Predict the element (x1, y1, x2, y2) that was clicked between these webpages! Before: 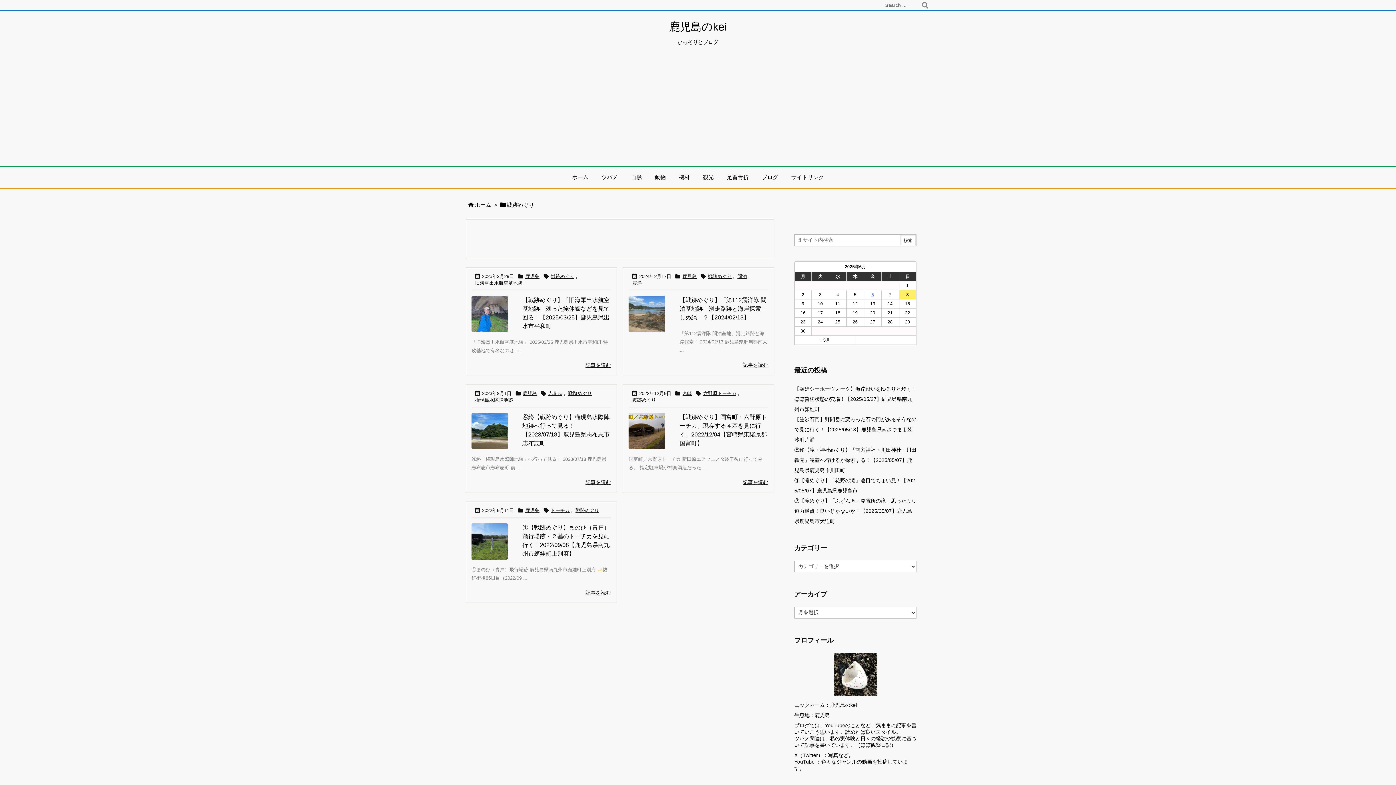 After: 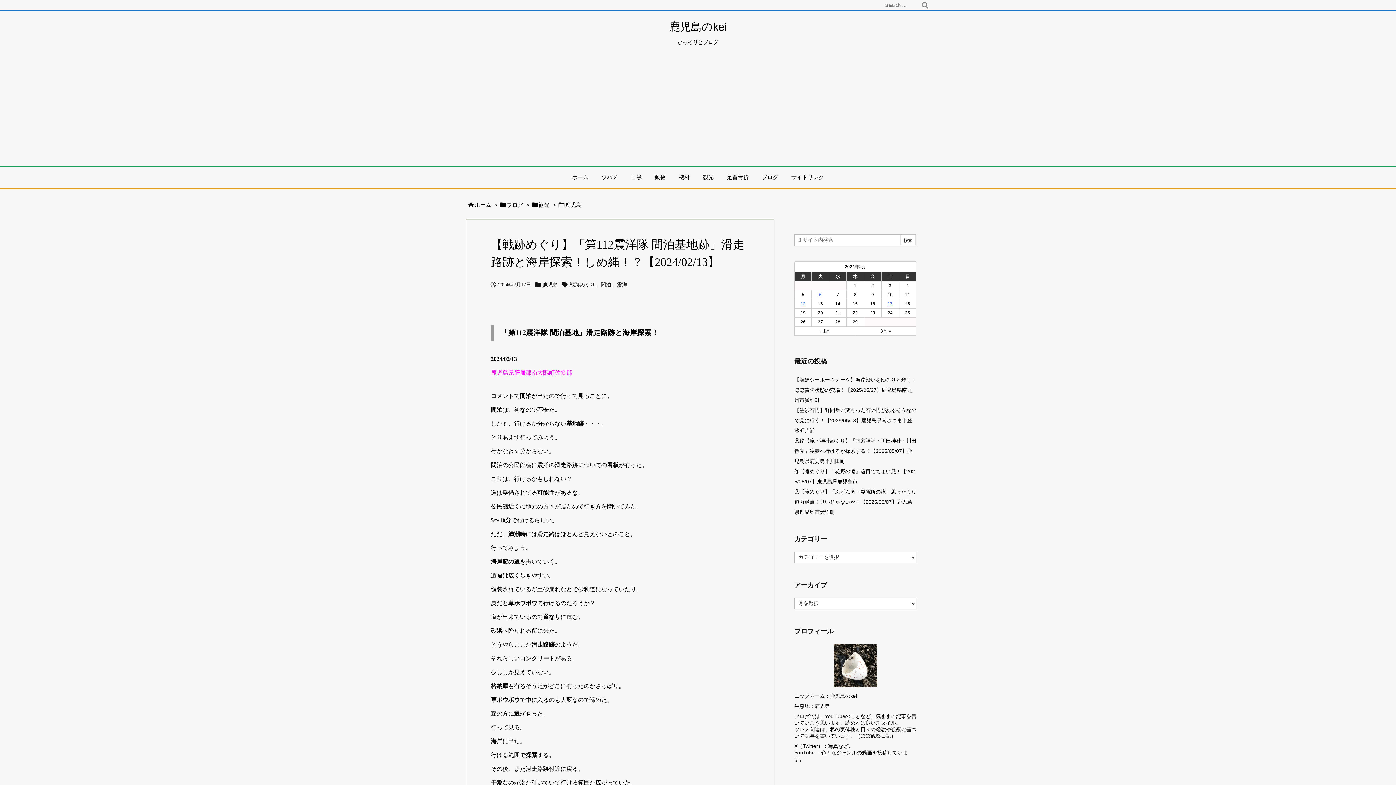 Action: label: 記事を読む bbox: (742, 362, 768, 368)